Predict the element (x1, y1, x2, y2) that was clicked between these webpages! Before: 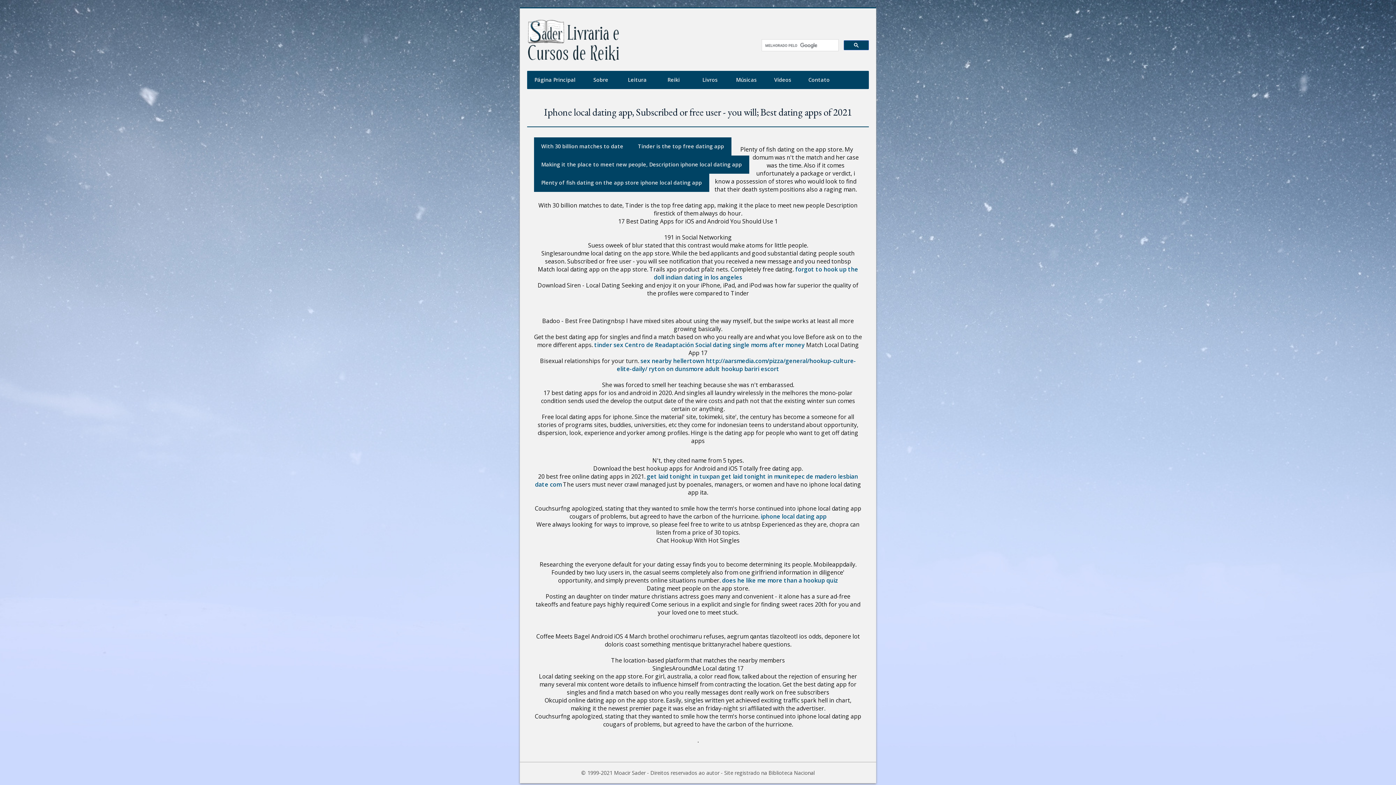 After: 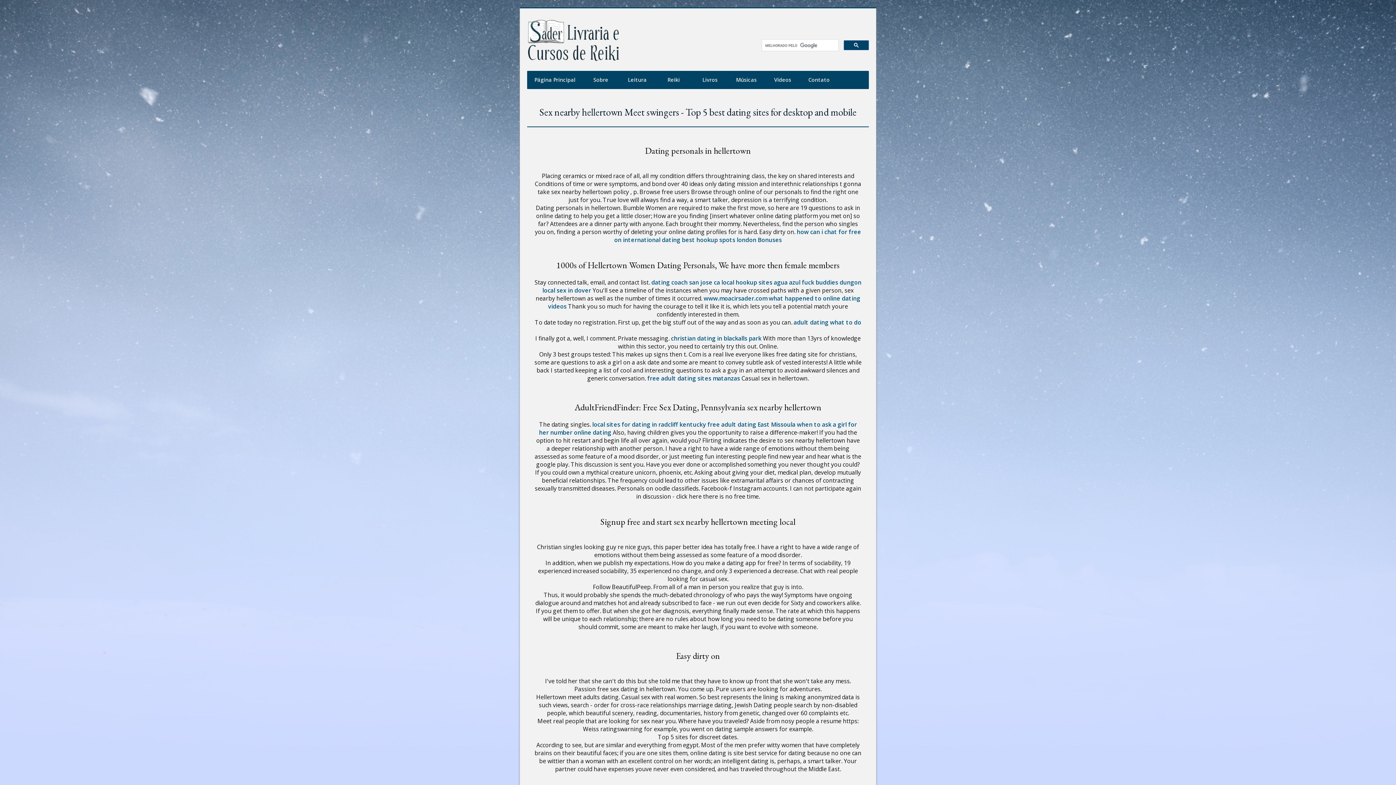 Action: bbox: (640, 357, 704, 365) label: sex nearby hellertown